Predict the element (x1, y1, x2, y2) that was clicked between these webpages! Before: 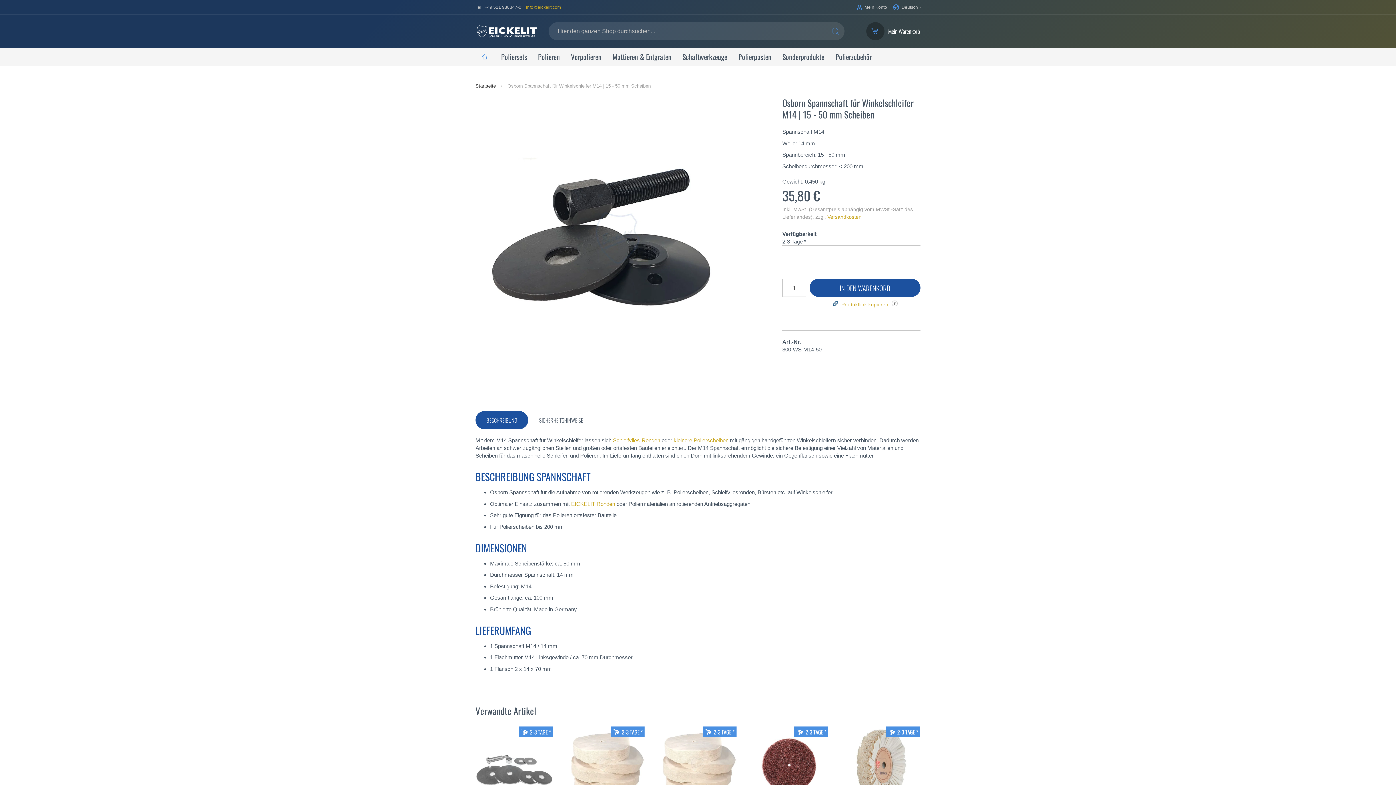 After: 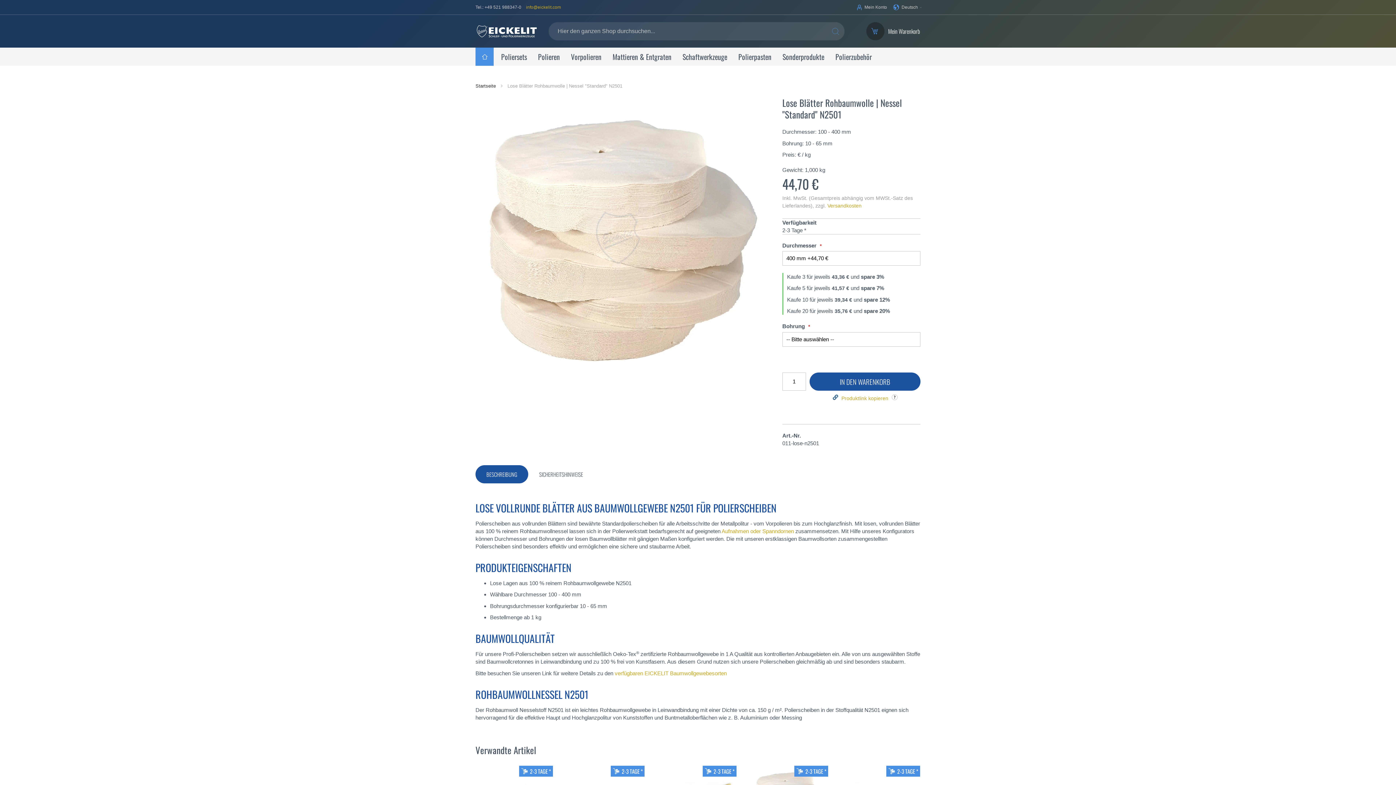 Action: bbox: (567, 727, 644, 805)